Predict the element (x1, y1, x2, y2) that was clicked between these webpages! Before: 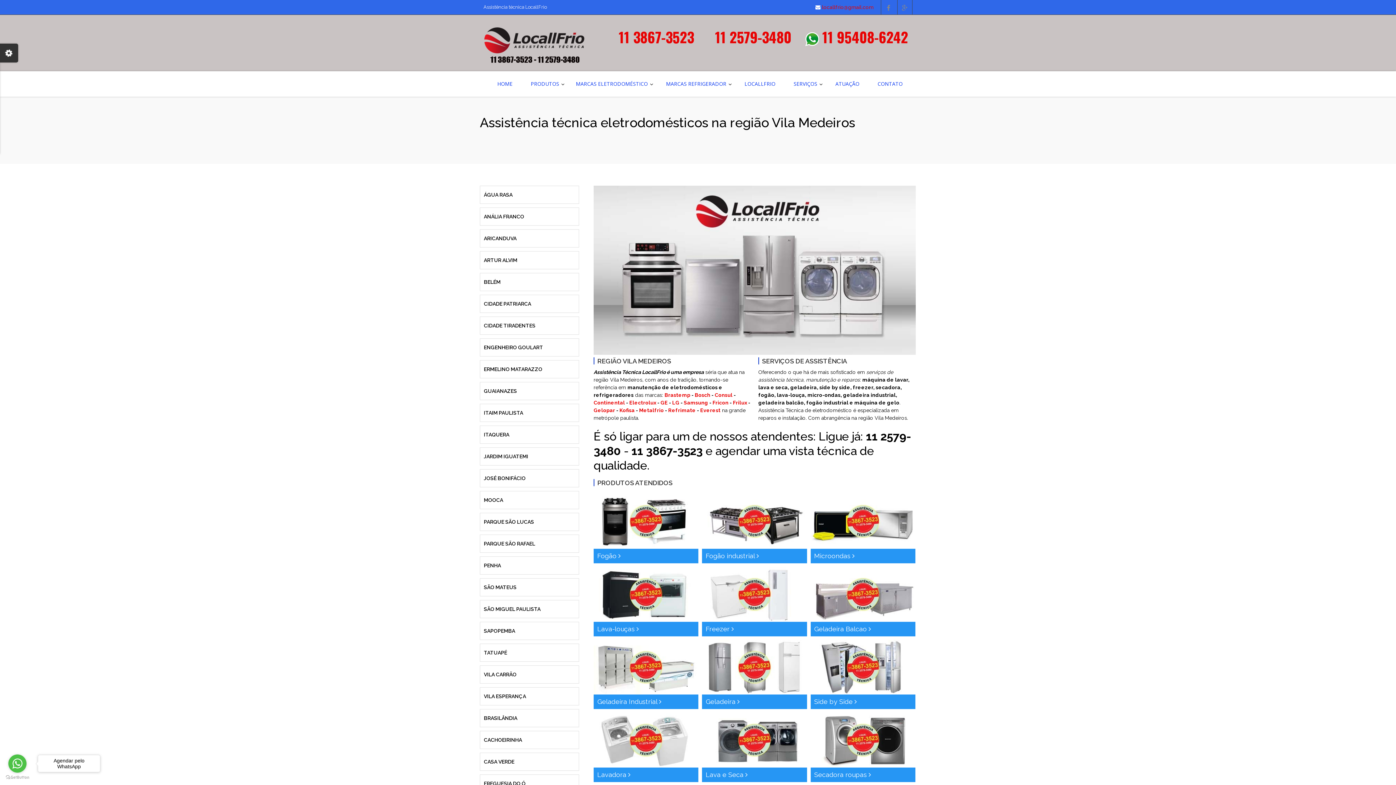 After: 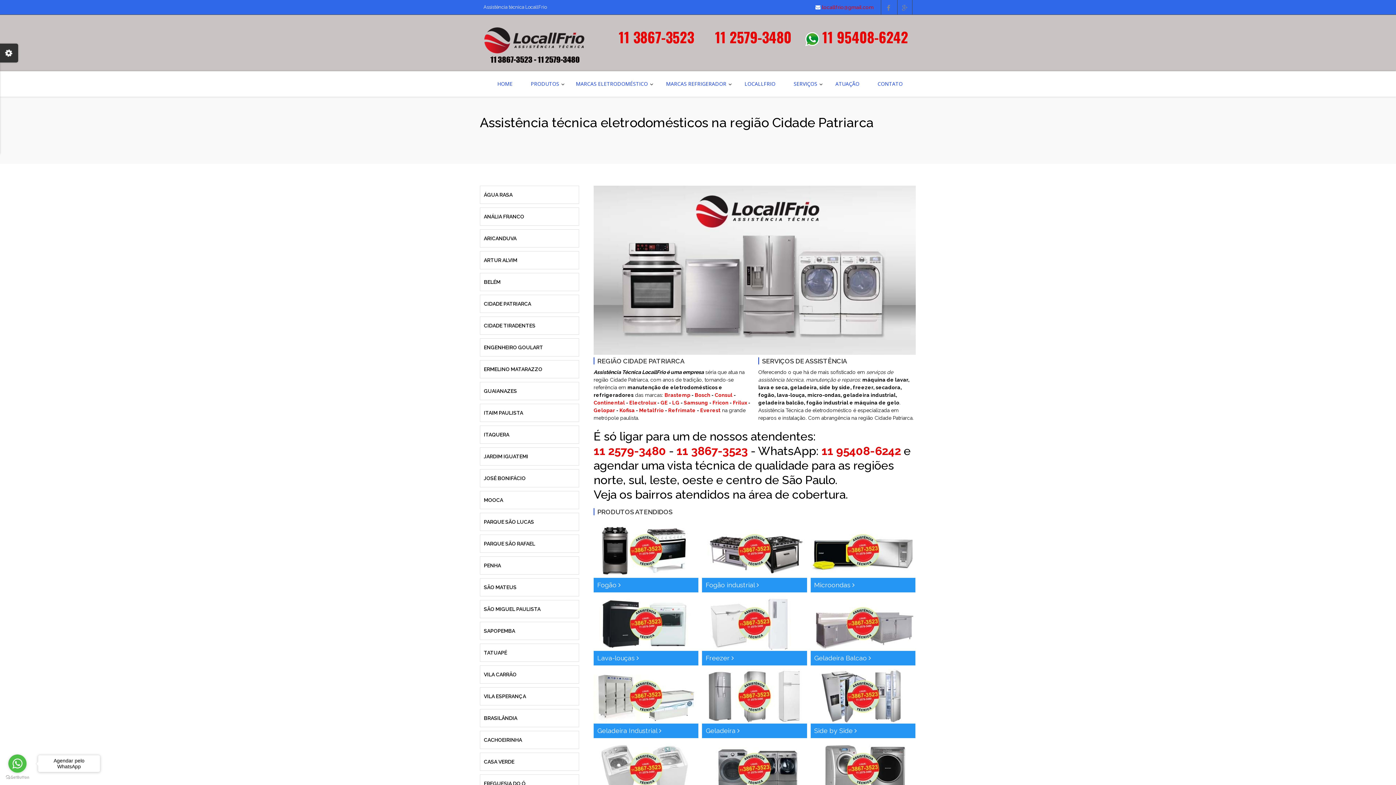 Action: bbox: (484, 301, 531, 306) label: CIDADE PATRIARCA